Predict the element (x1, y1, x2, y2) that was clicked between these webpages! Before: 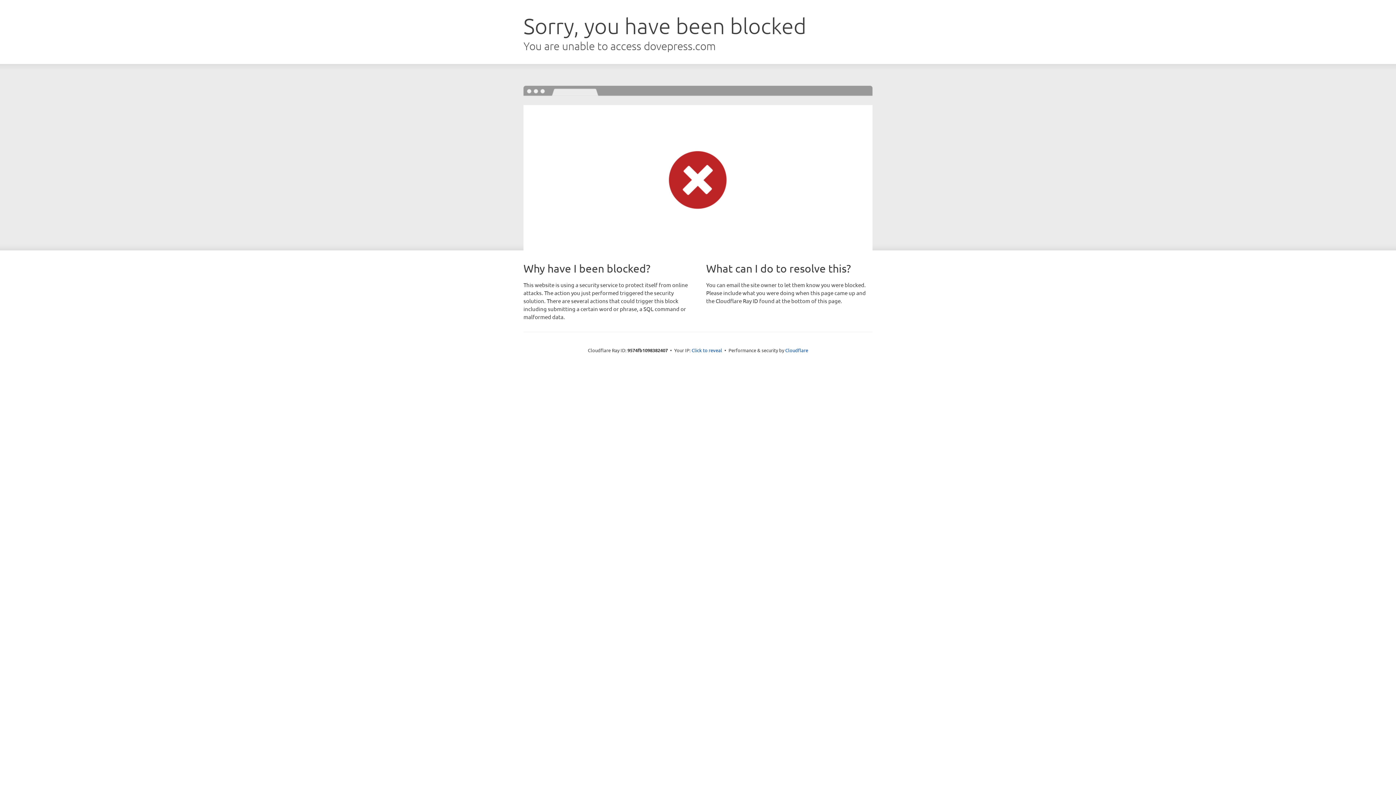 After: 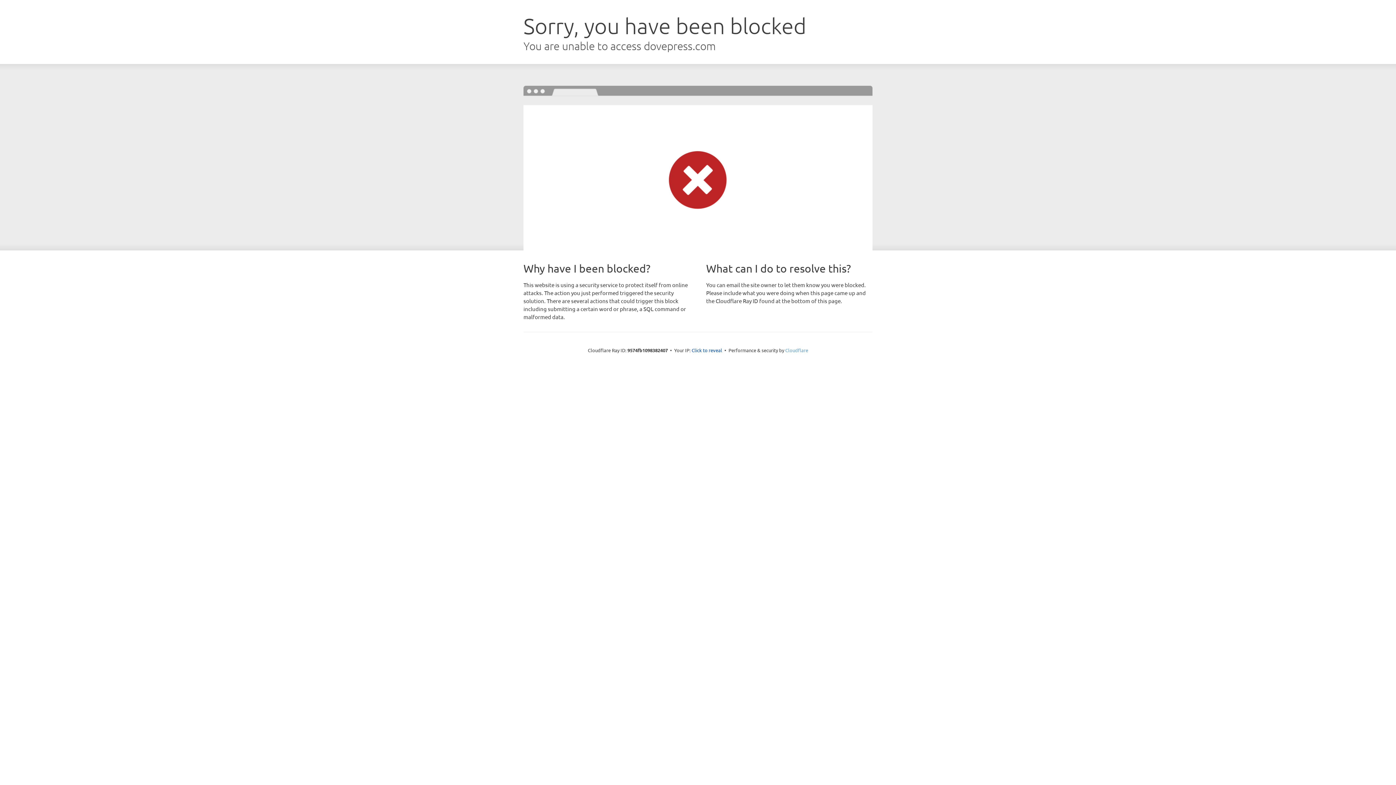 Action: label: Cloudflare bbox: (785, 347, 808, 353)